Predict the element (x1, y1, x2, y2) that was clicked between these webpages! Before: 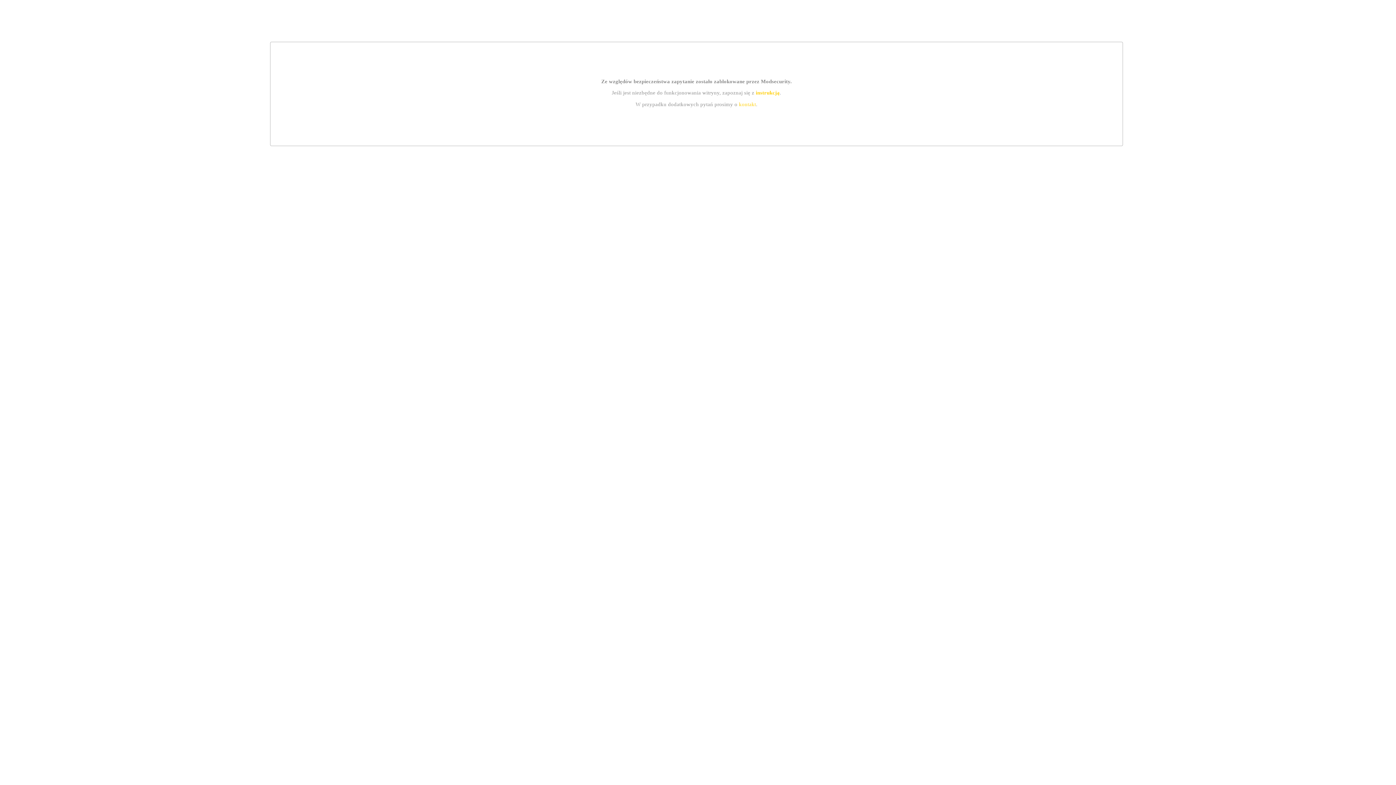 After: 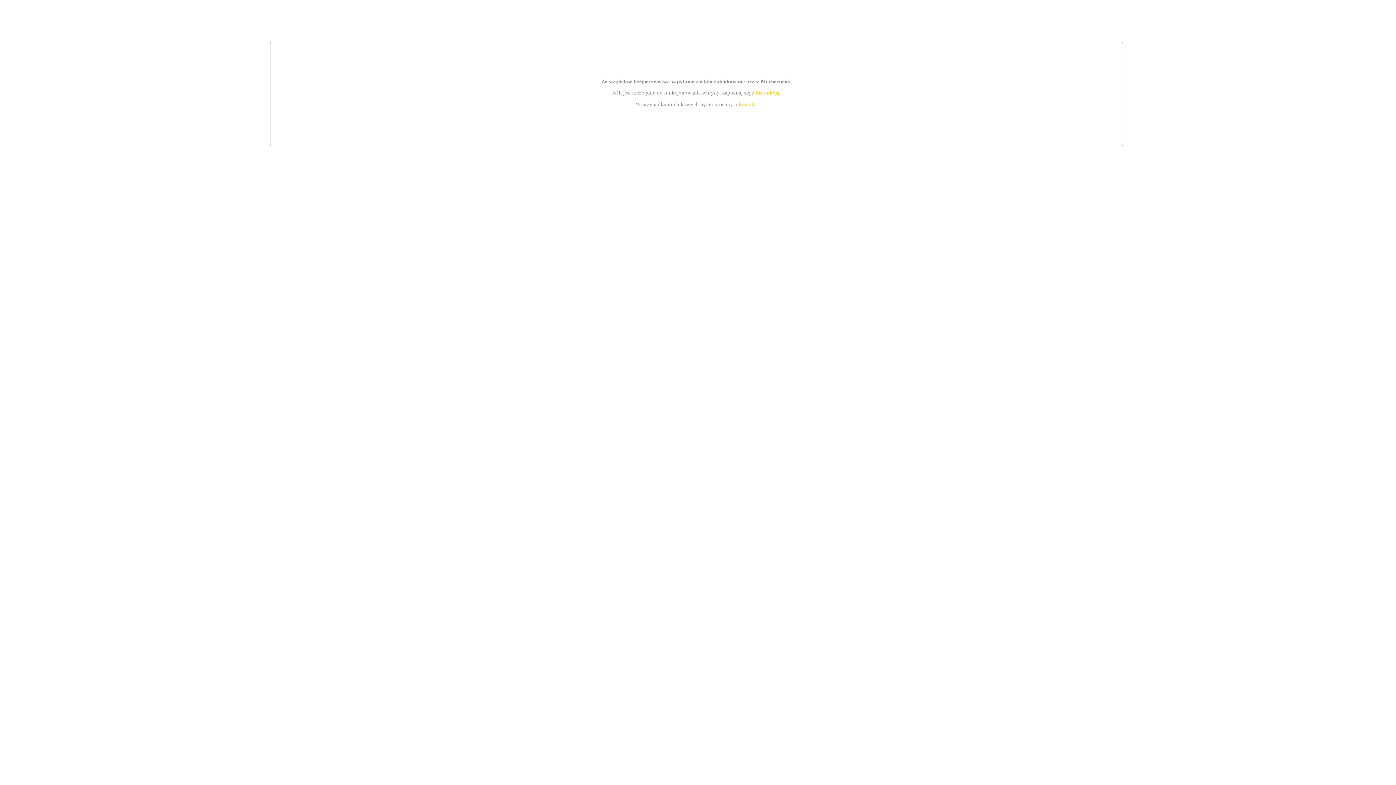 Action: label: instrukcją bbox: (755, 89, 779, 95)